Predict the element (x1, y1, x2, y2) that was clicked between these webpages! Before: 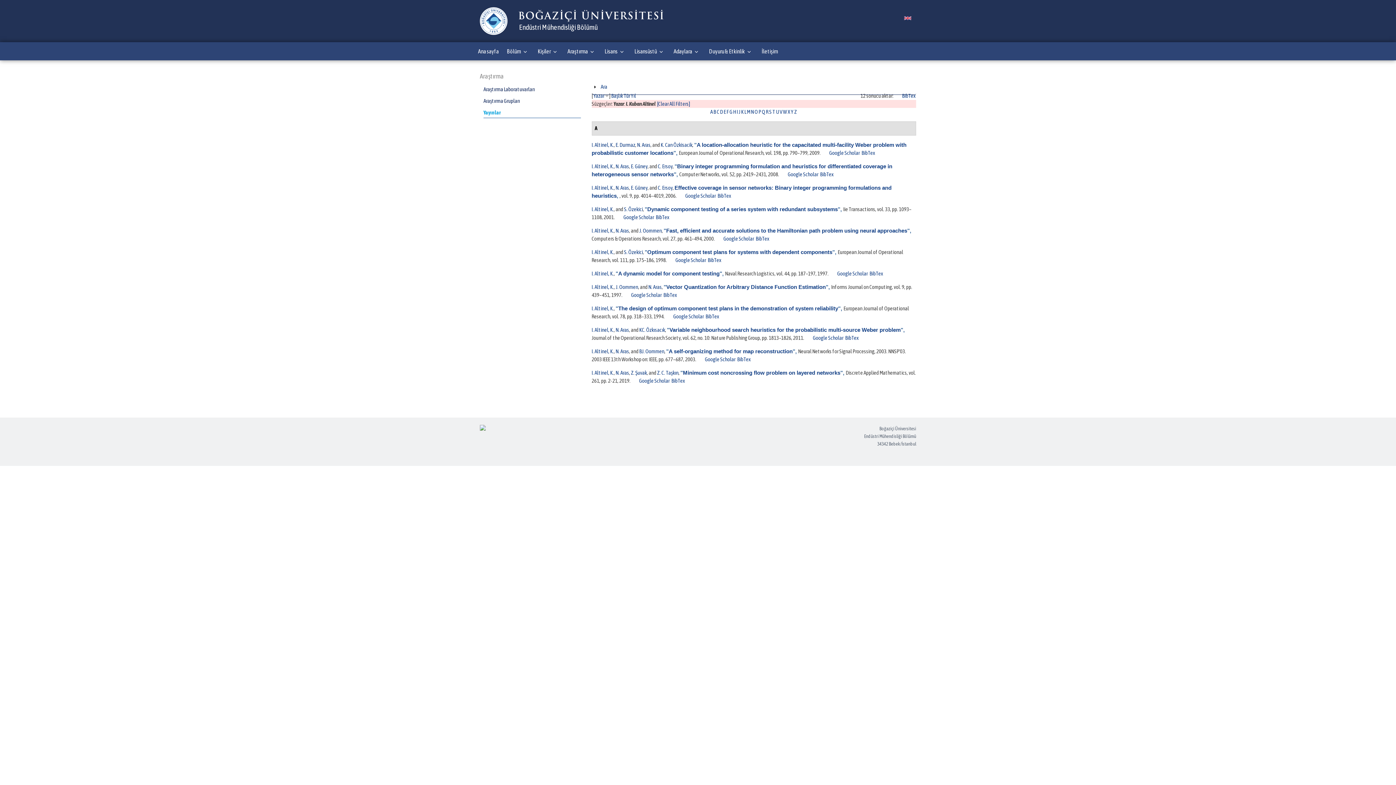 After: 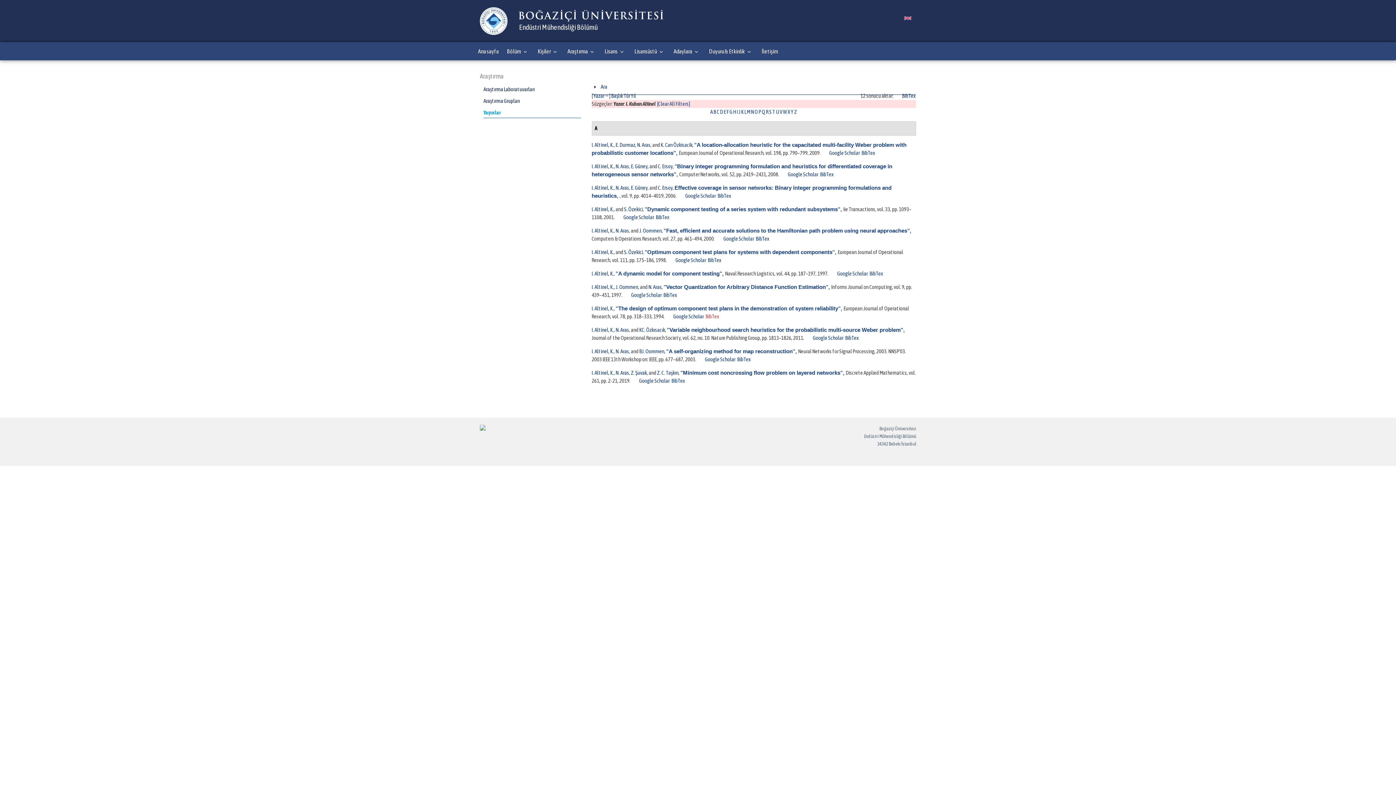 Action: bbox: (705, 313, 719, 319) label: BibTex